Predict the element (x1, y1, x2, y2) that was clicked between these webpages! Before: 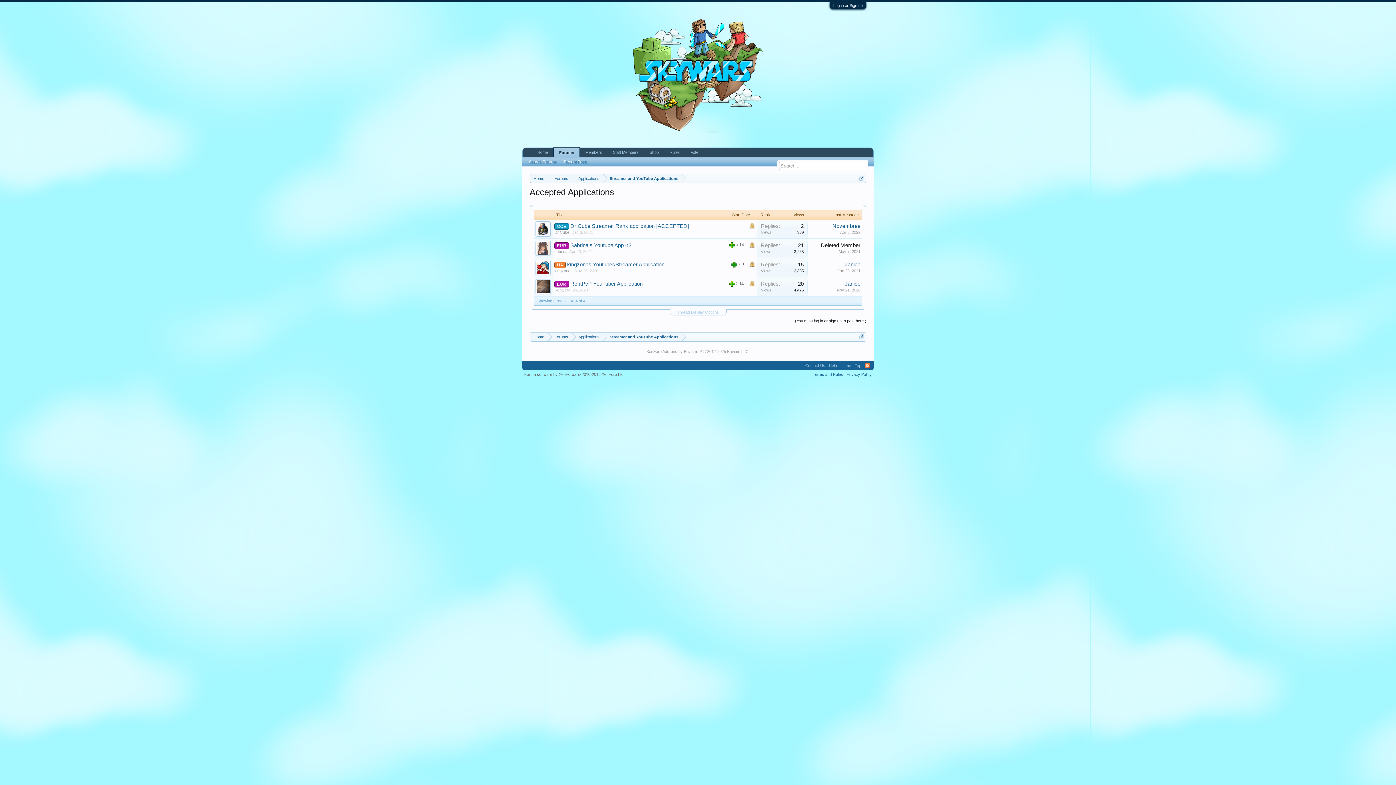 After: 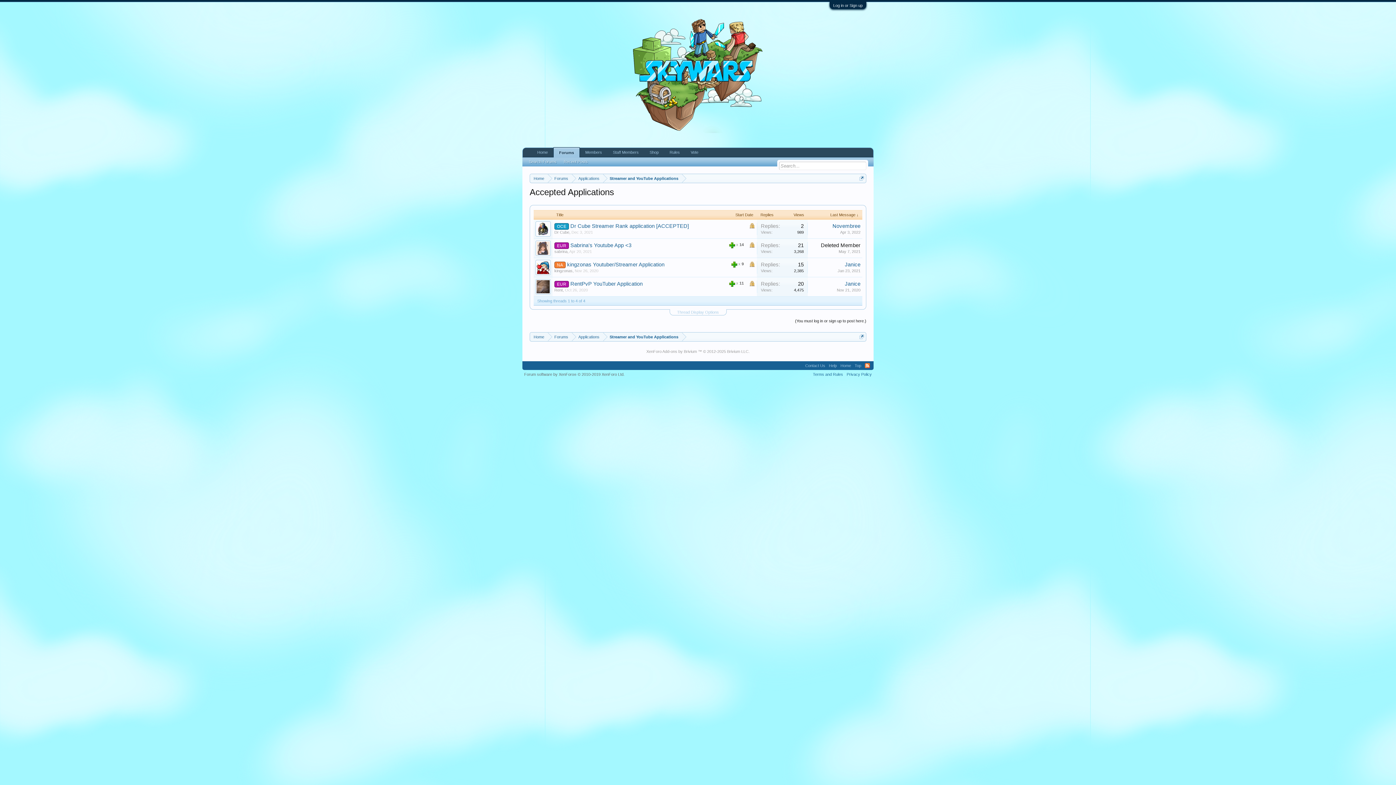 Action: bbox: (808, 210, 862, 219) label: Last Message